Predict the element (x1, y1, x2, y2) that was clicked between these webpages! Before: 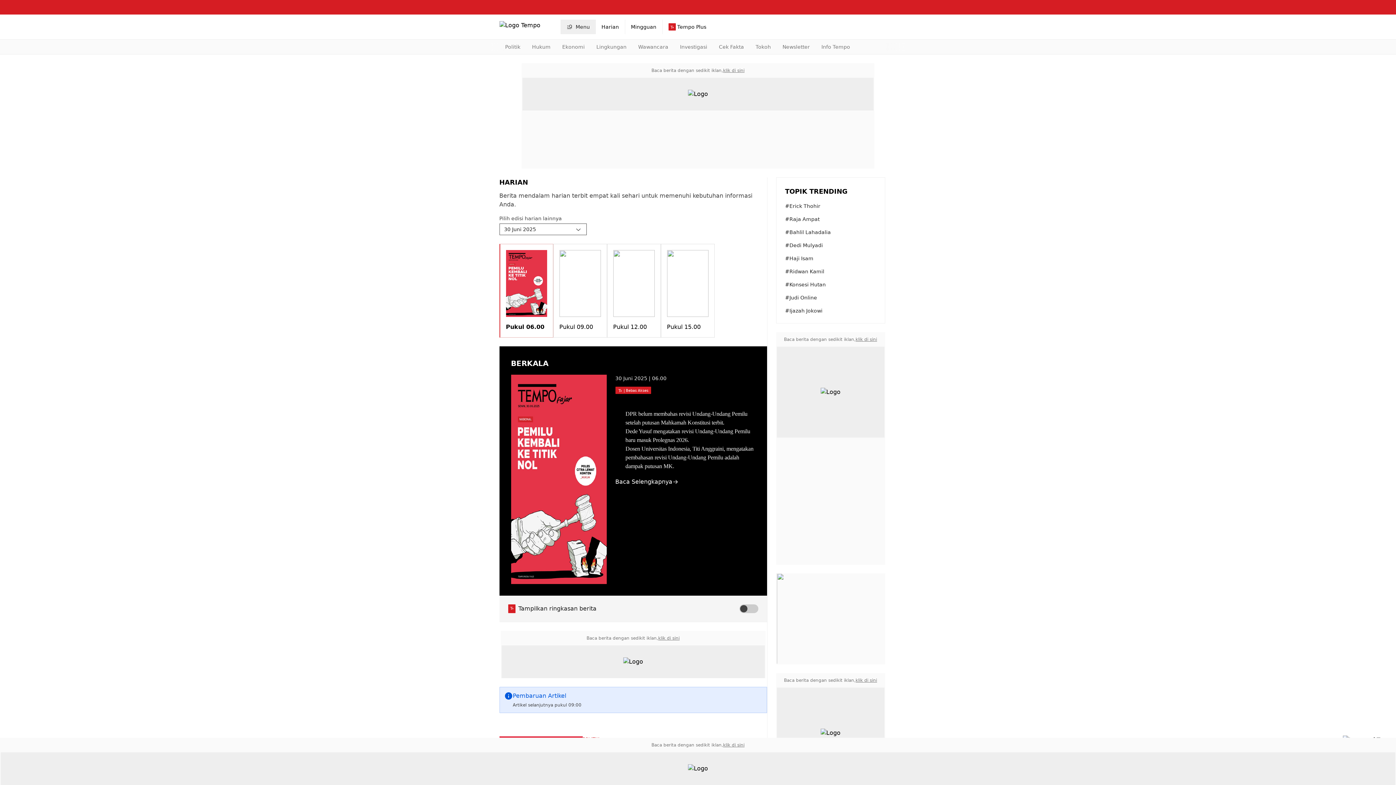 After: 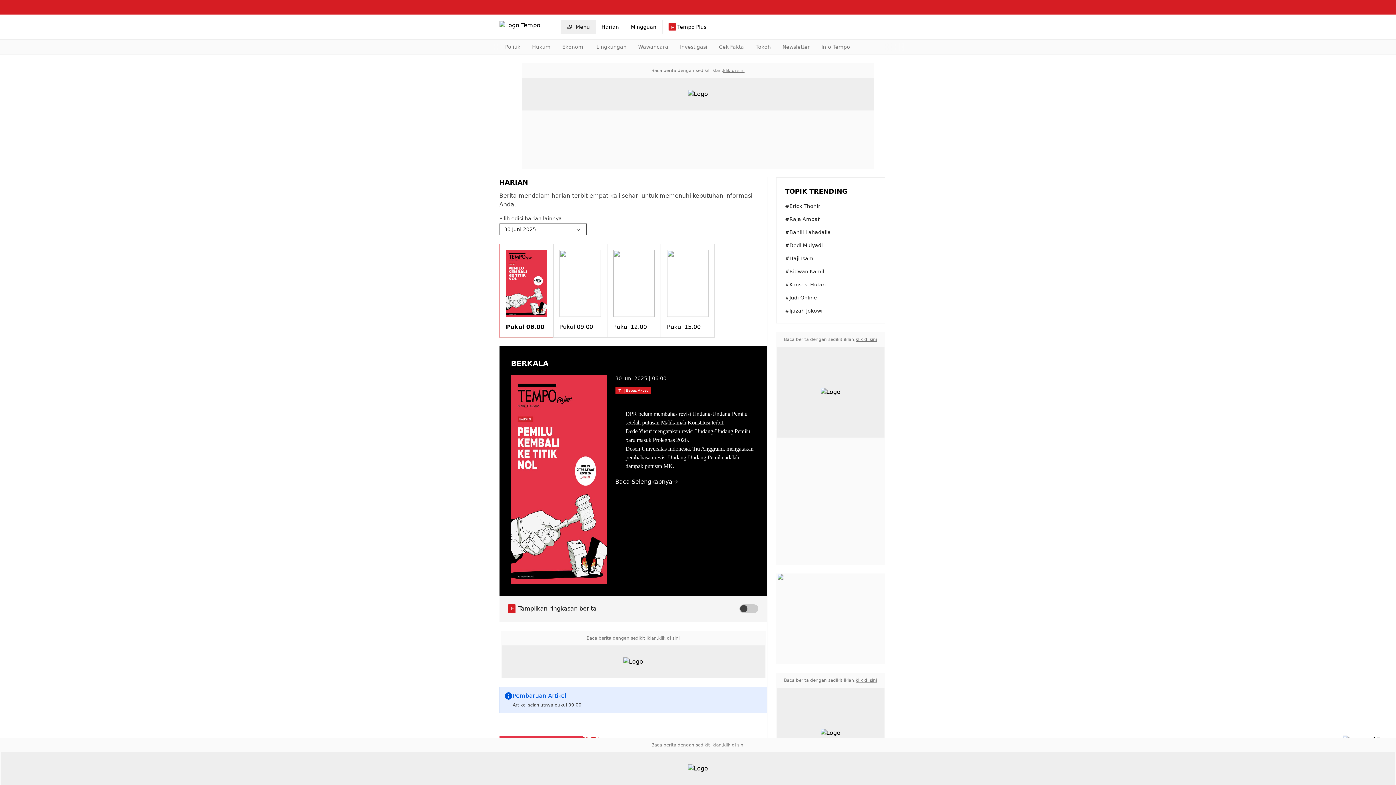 Action: label: klik di sini bbox: (658, 635, 679, 641)